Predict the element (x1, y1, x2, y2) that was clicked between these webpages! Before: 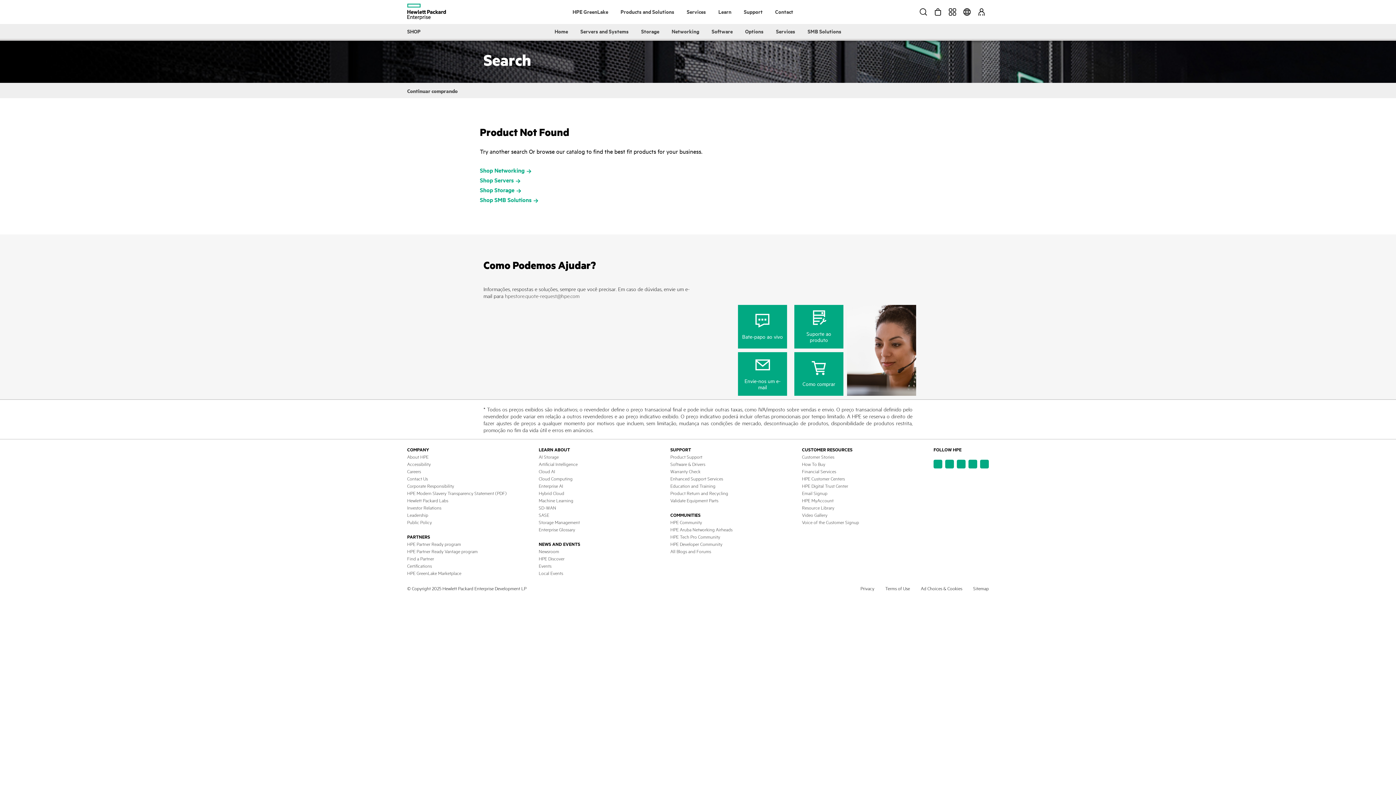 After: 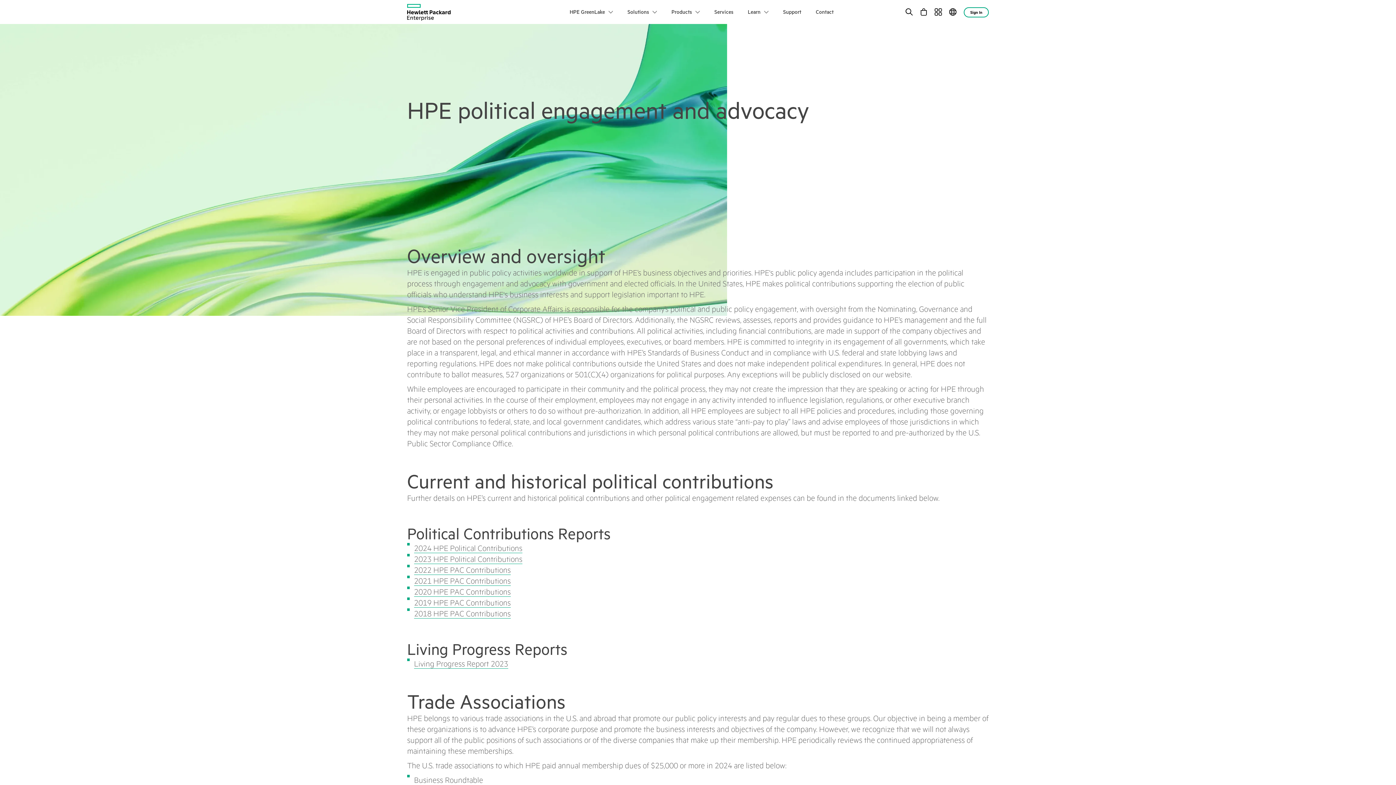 Action: bbox: (407, 519, 432, 525) label: Public Policy